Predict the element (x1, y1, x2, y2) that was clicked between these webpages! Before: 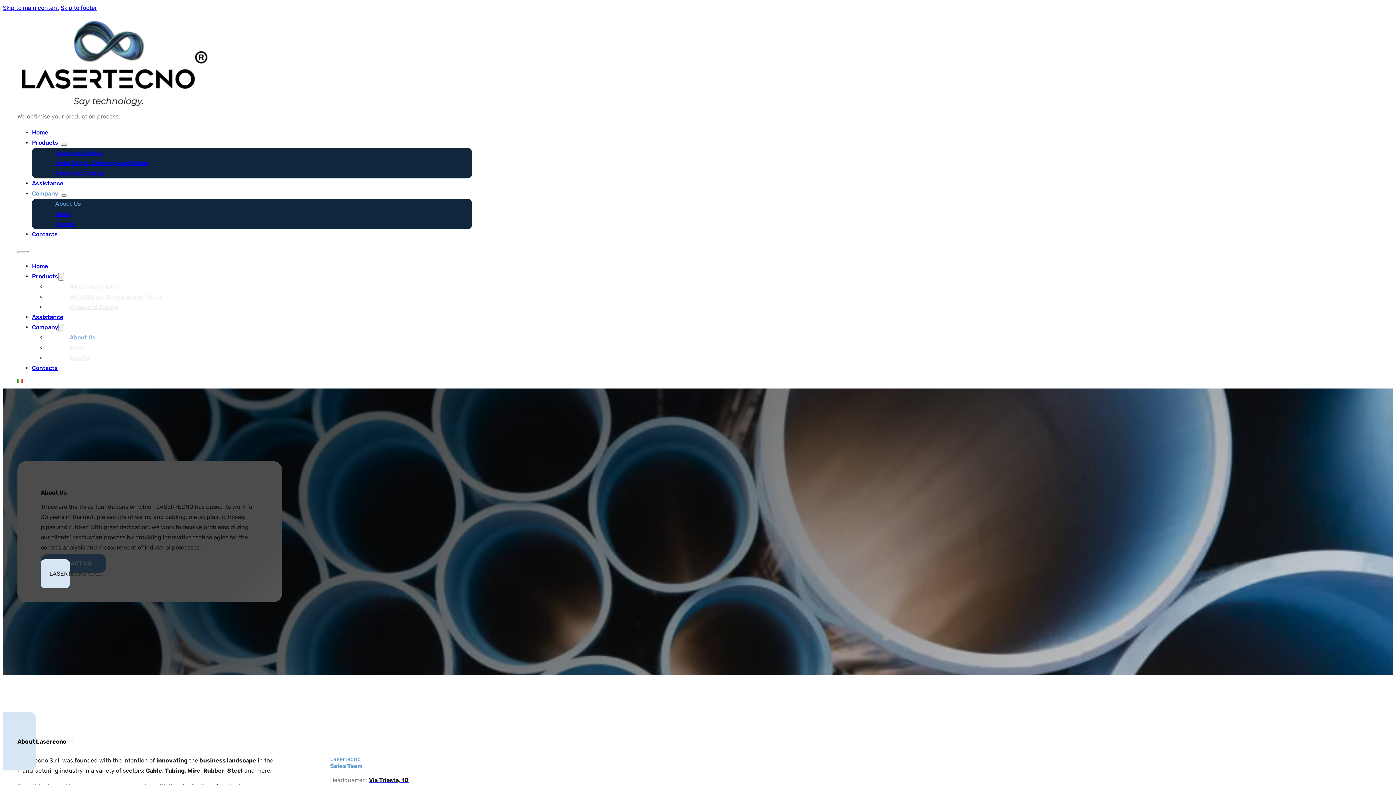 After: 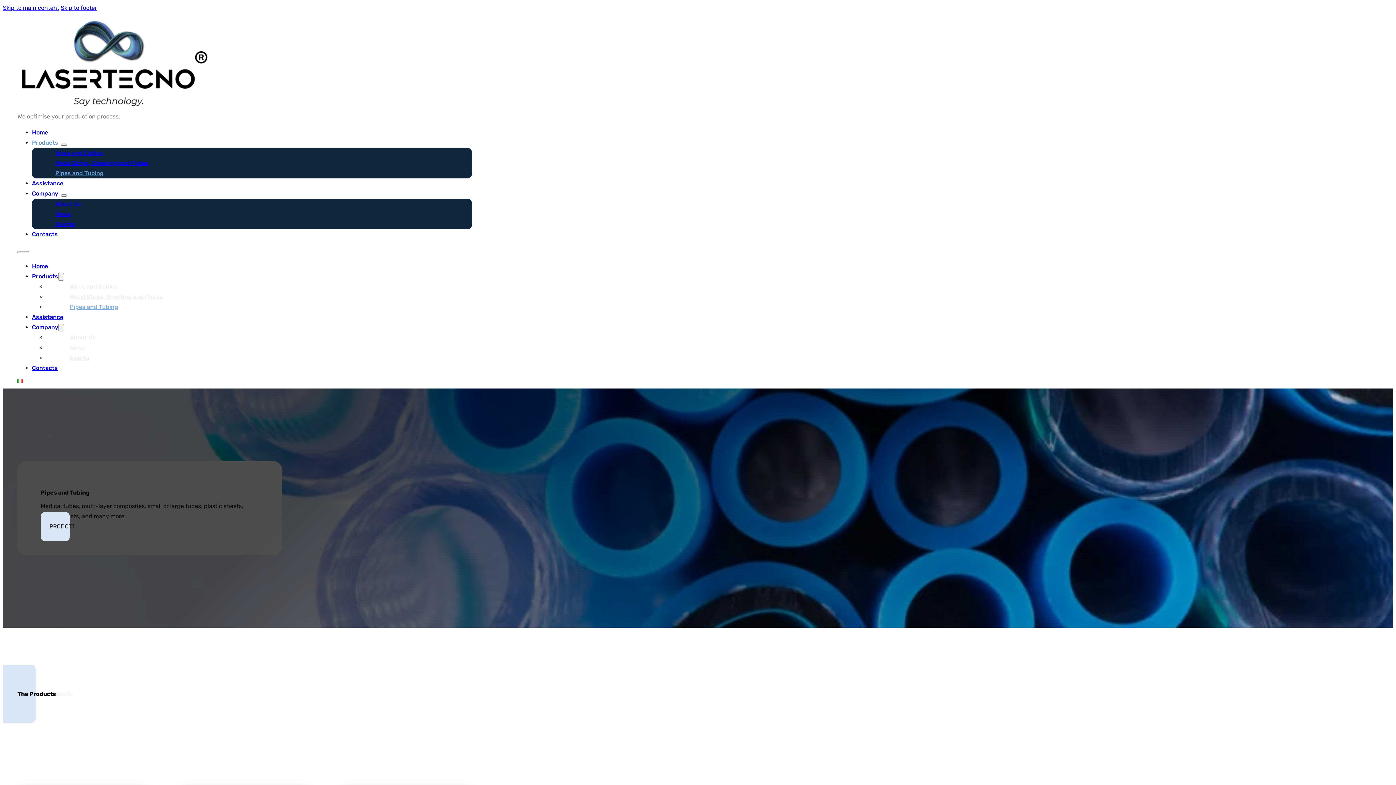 Action: label: Pipes and Tubing bbox: (46, 294, 141, 319)